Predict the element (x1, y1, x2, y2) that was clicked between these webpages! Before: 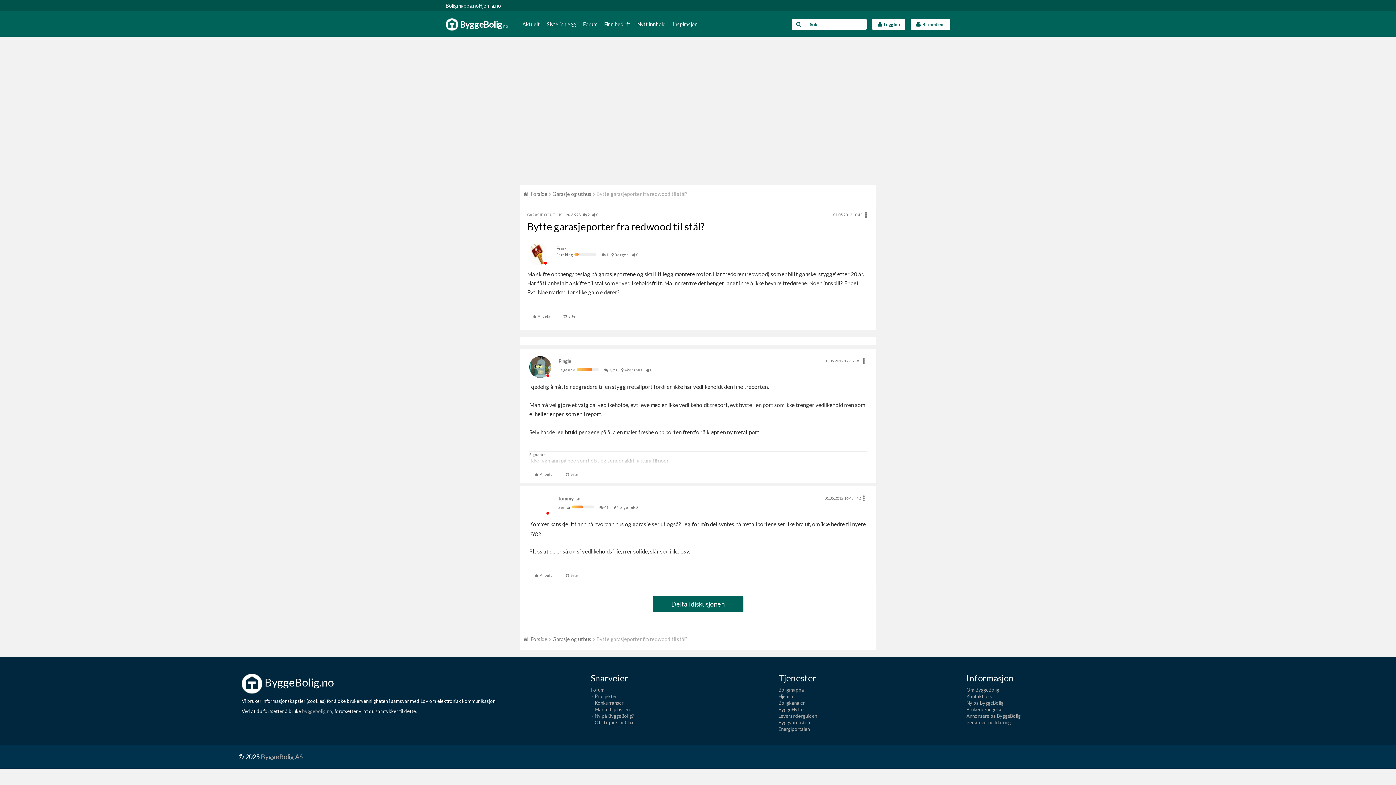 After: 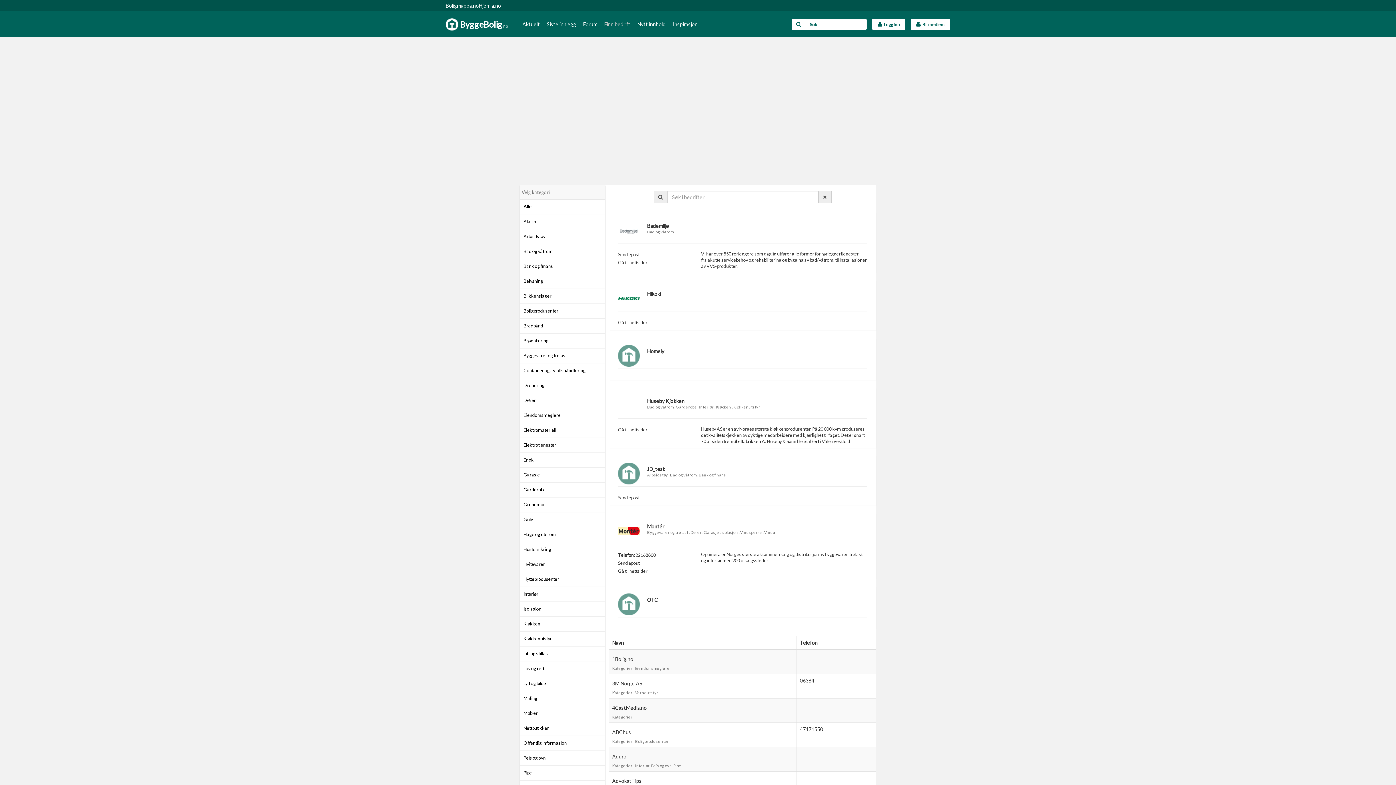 Action: bbox: (778, 713, 817, 719) label: Leverandørguiden